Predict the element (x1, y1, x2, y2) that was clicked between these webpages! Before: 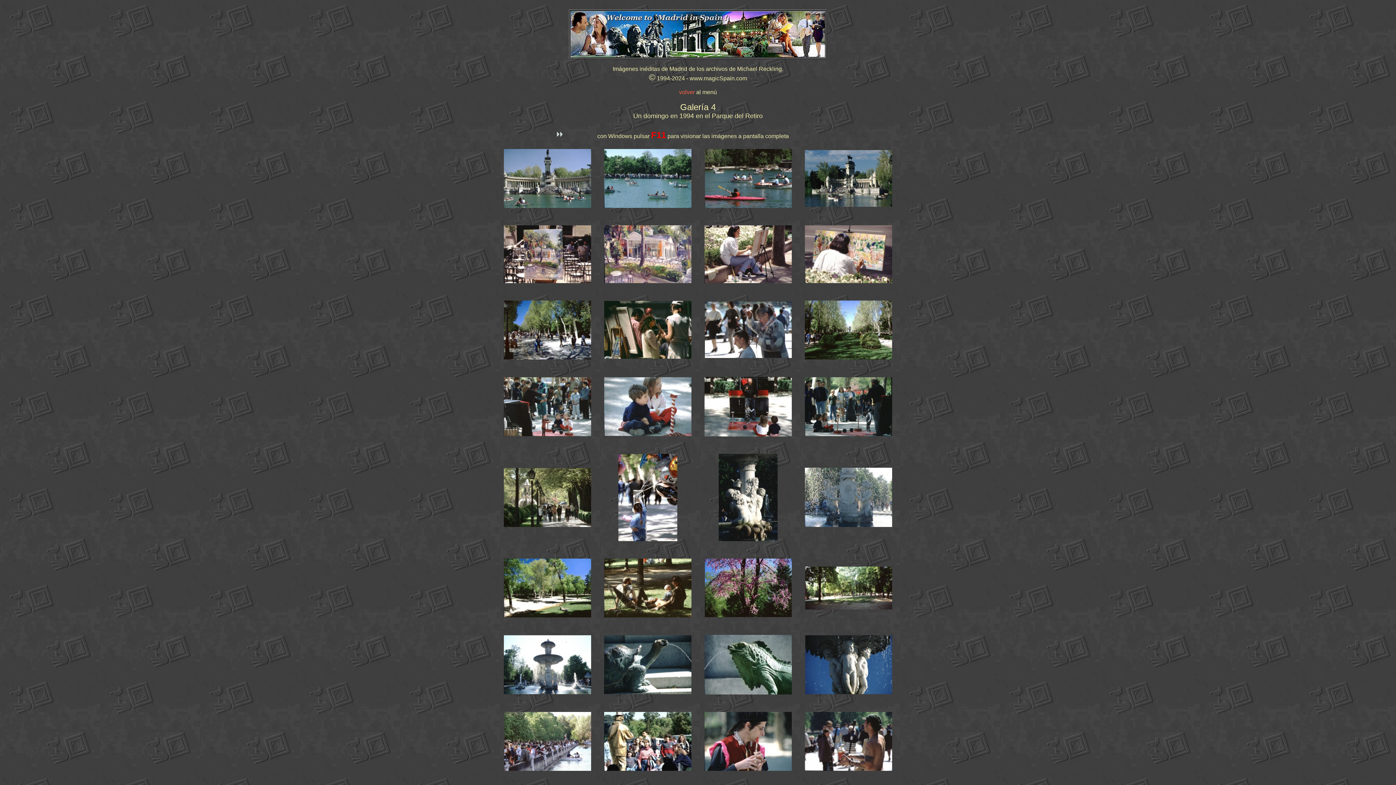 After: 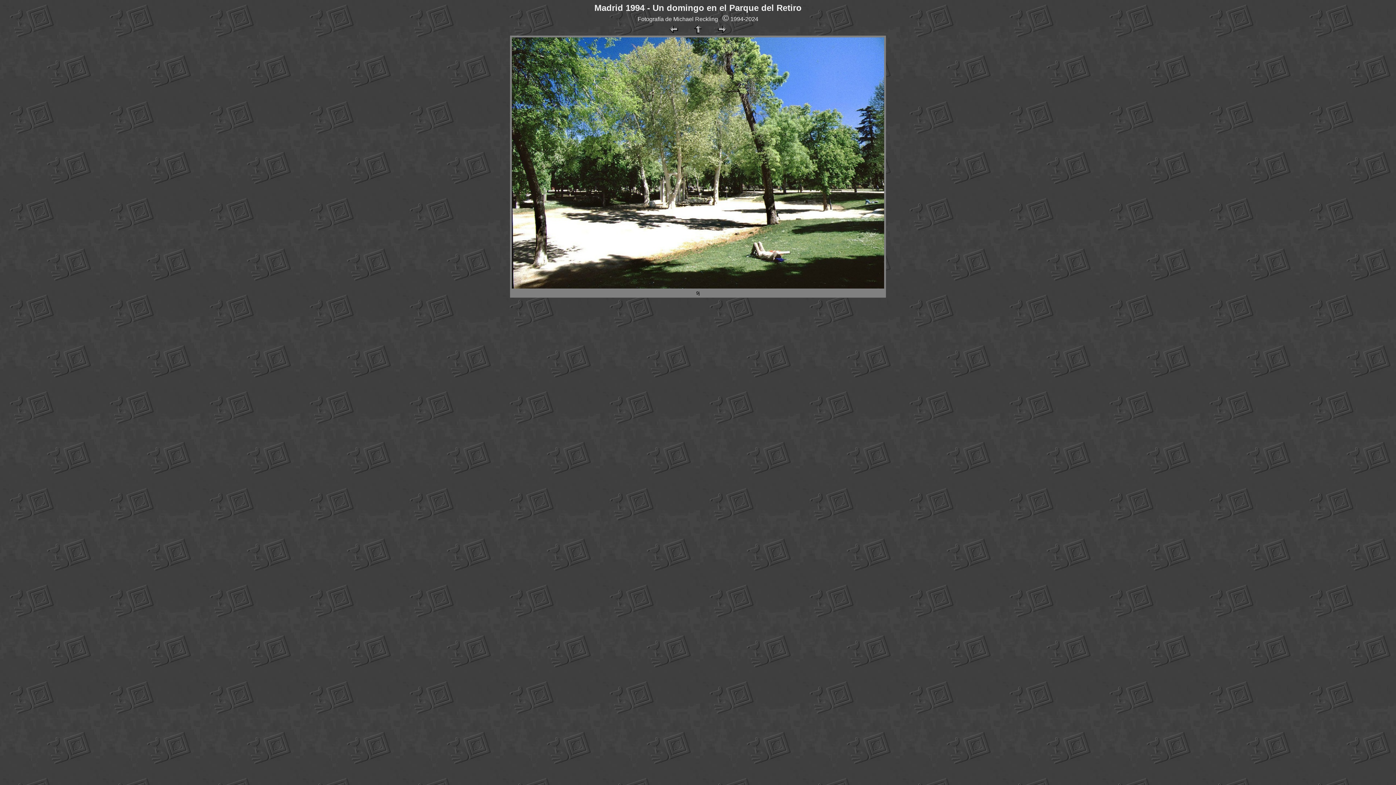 Action: bbox: (504, 612, 591, 618)